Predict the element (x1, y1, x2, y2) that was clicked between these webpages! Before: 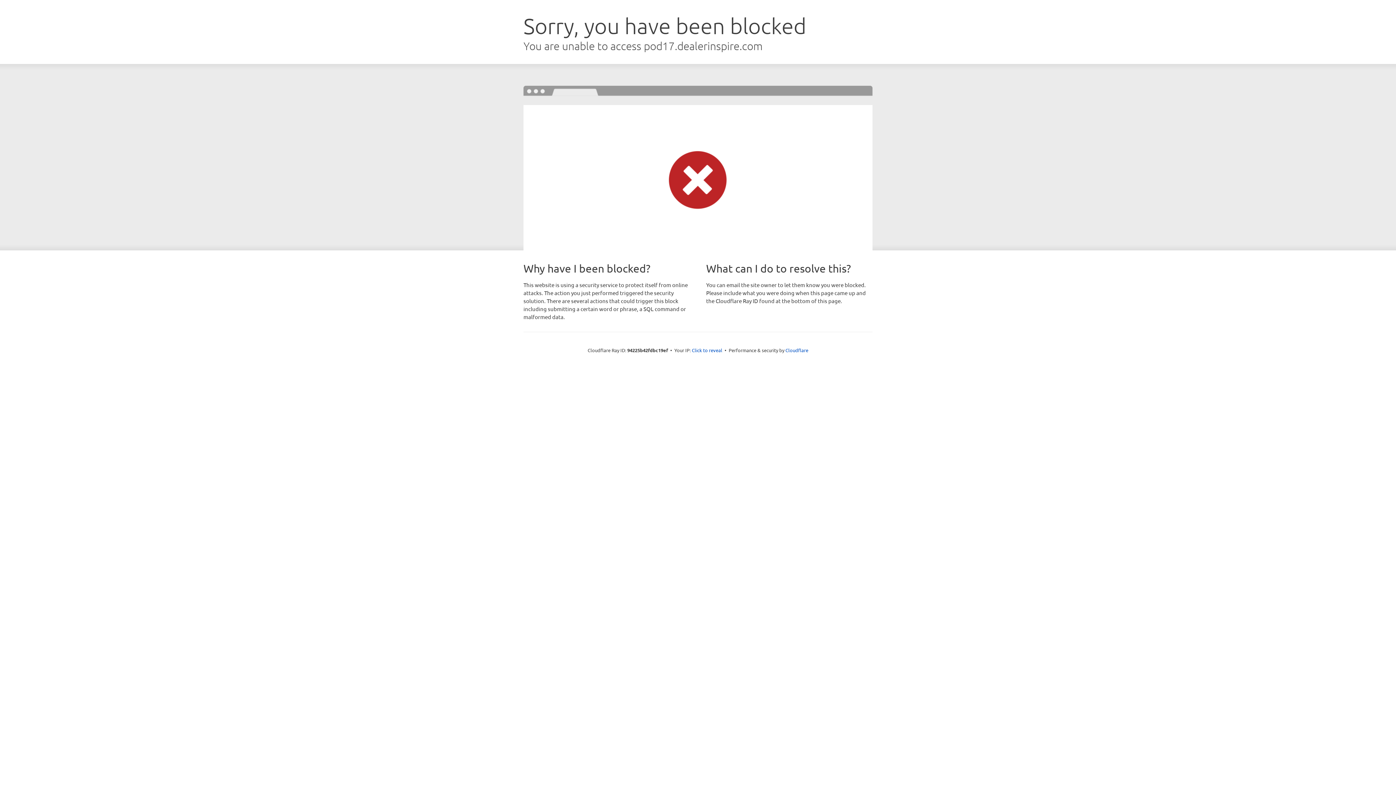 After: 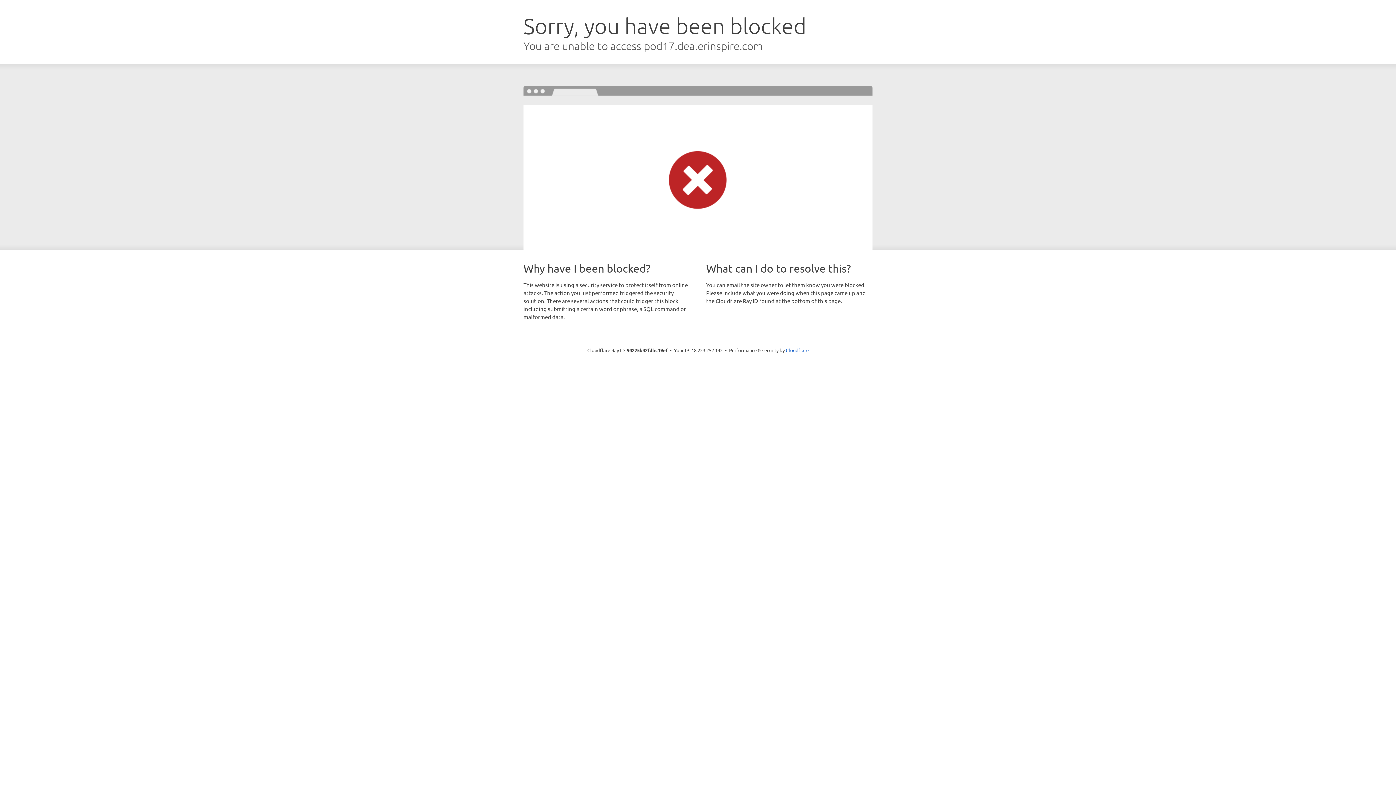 Action: label: Click to reveal bbox: (692, 346, 722, 353)